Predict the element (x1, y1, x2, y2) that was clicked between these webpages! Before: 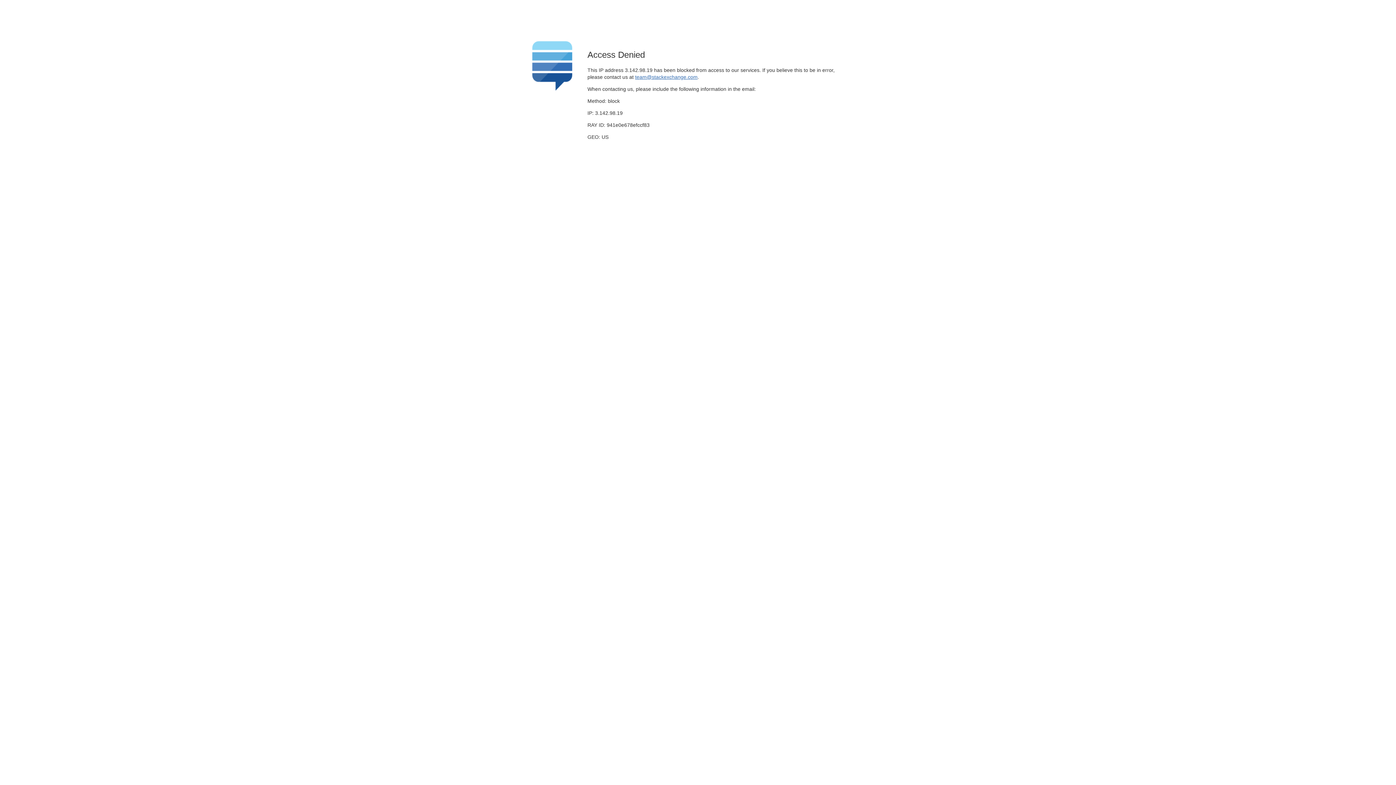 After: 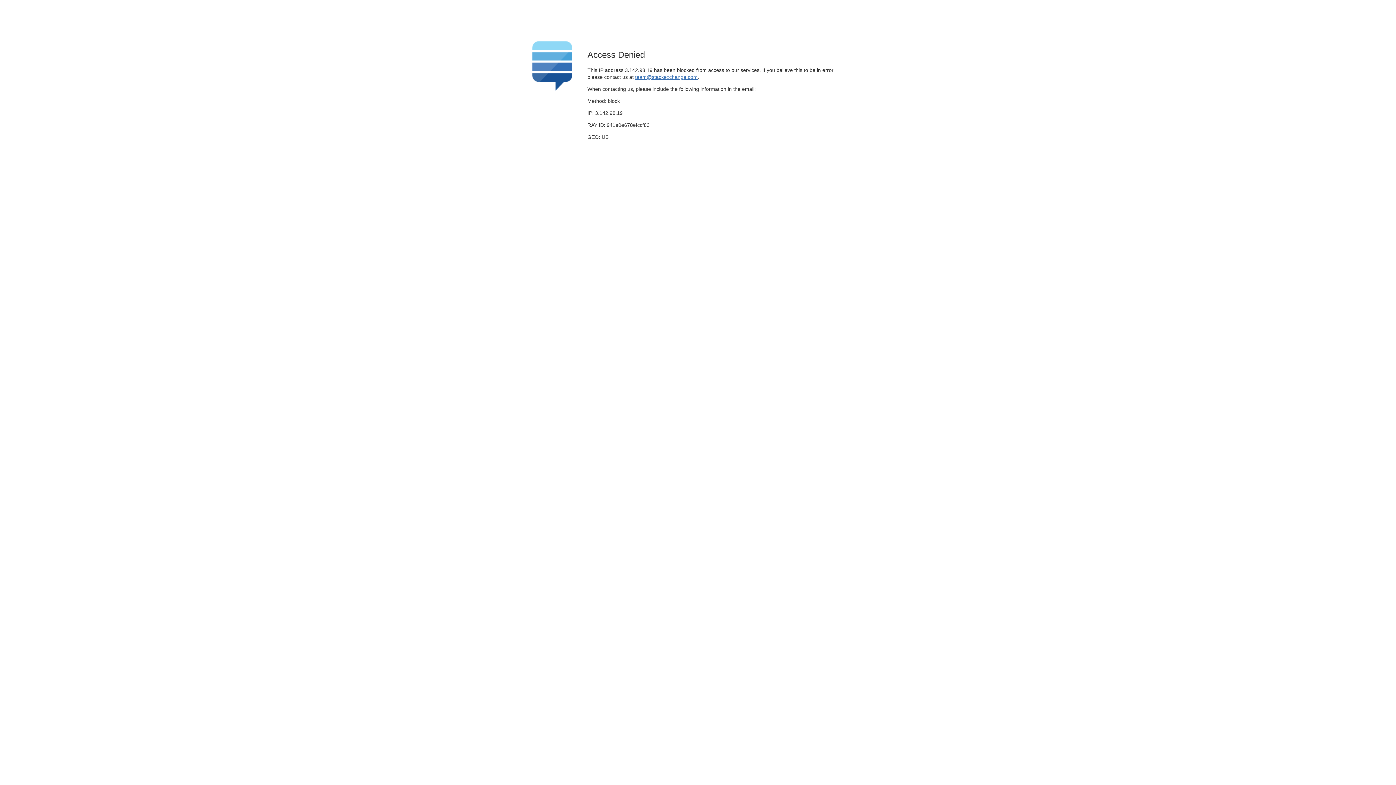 Action: bbox: (635, 74, 697, 79) label: team@stackexchange.com